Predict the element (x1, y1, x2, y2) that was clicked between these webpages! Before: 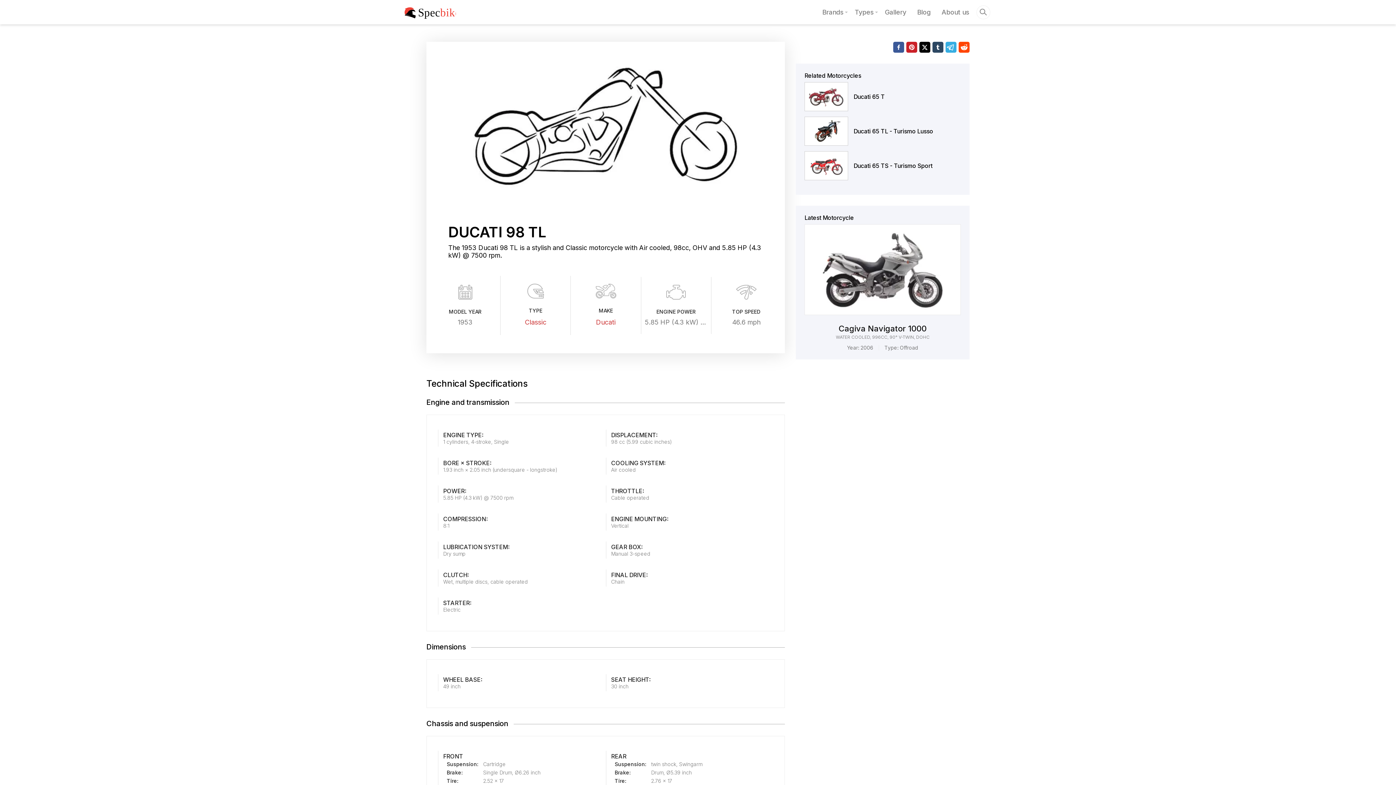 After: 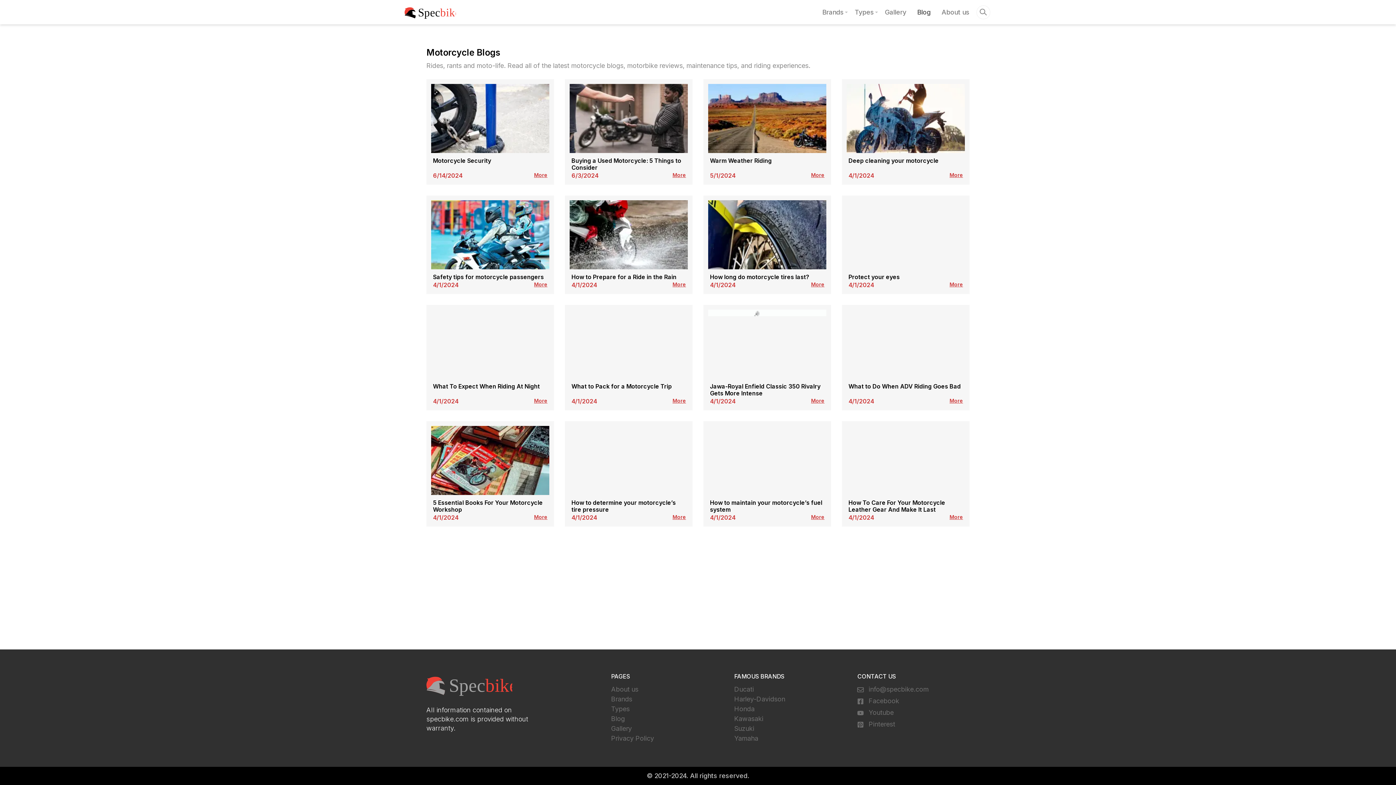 Action: label: Blog bbox: (912, 0, 936, 24)